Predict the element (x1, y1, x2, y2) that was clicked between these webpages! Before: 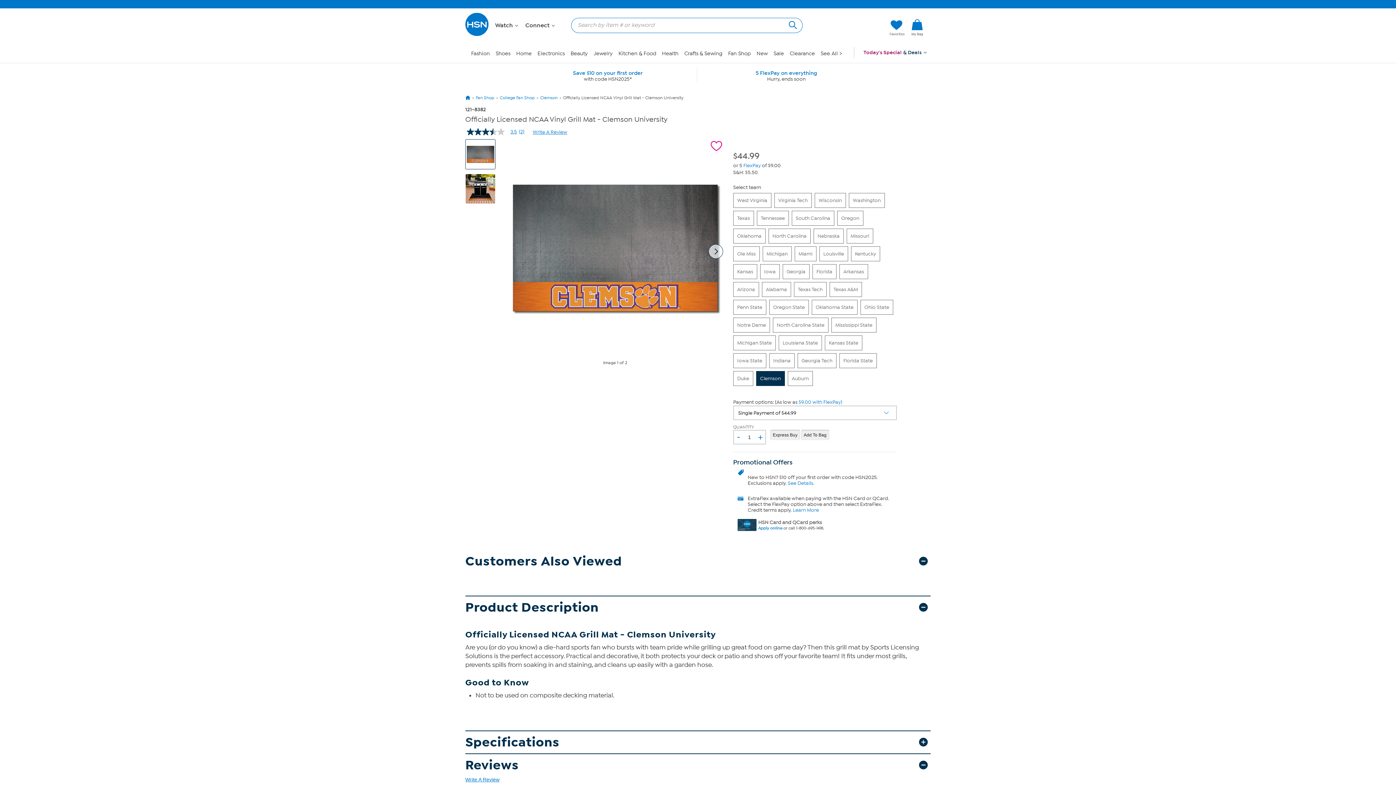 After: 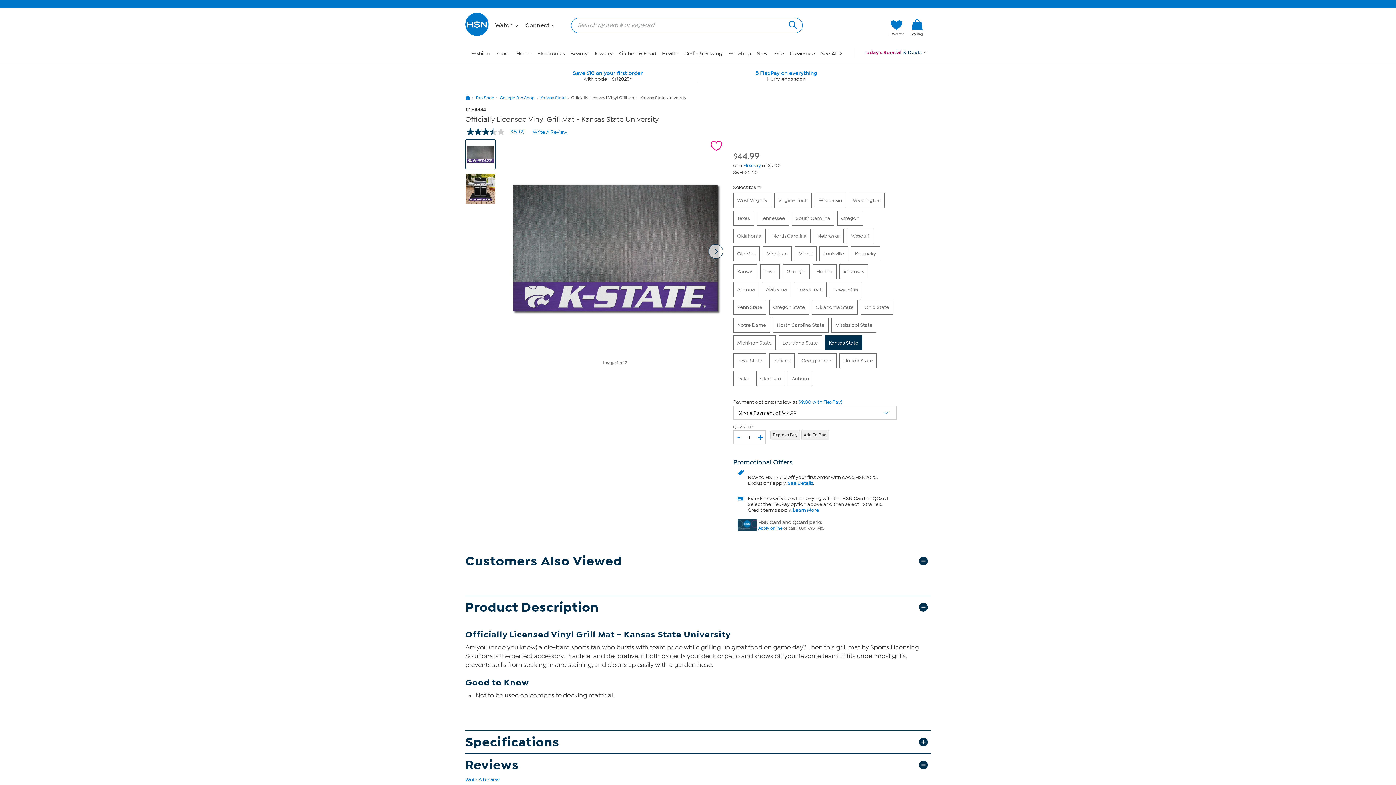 Action: label: Kansas State bbox: (825, 335, 862, 350)